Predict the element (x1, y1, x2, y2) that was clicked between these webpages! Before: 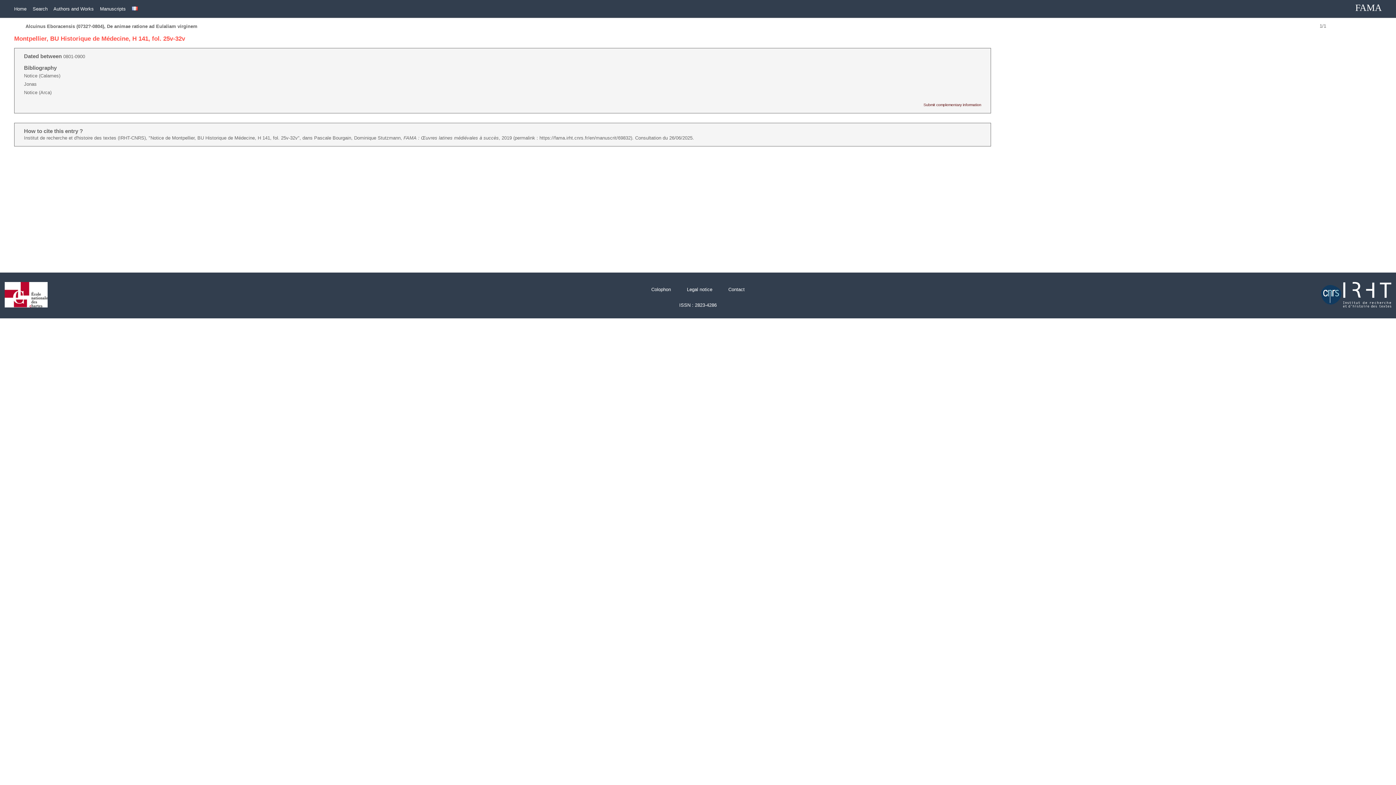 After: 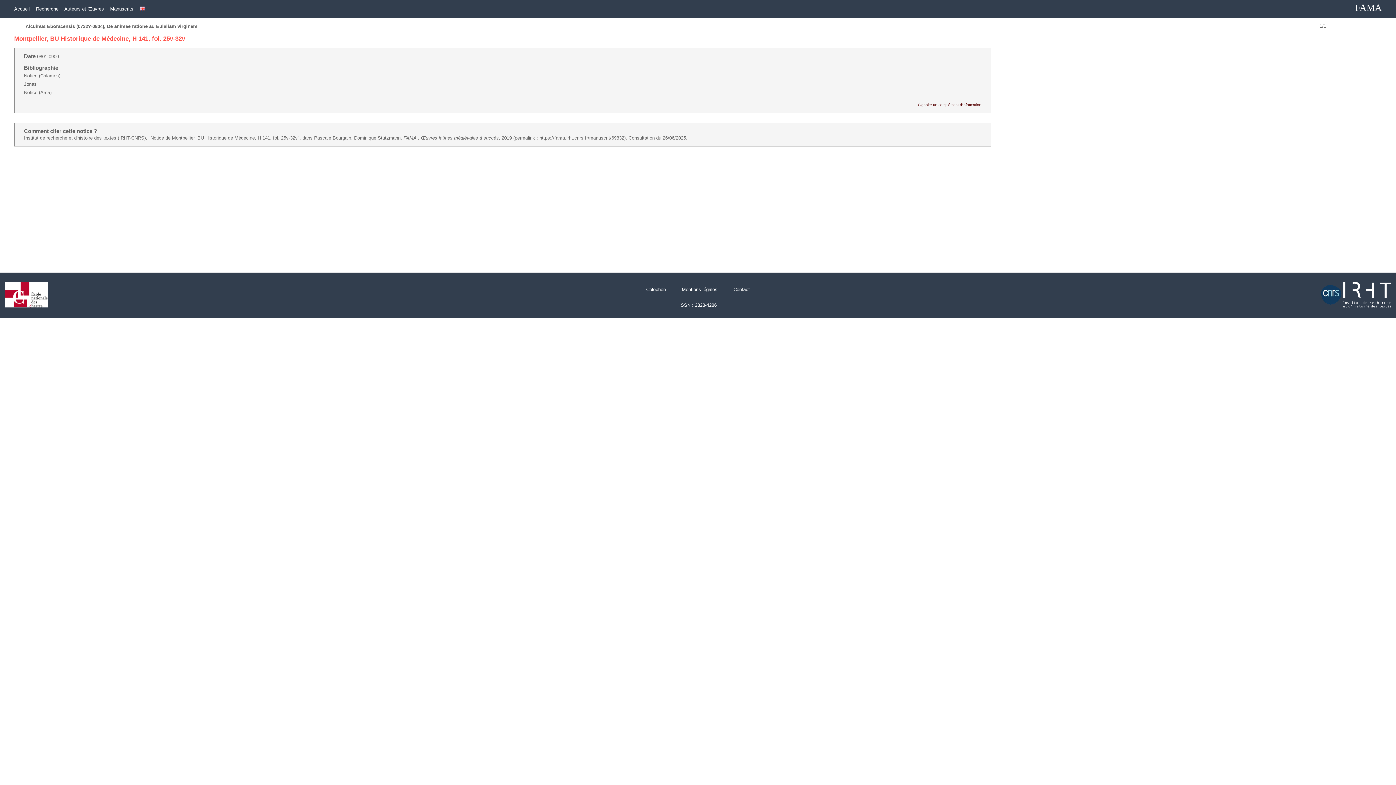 Action: bbox: (132, 6, 137, 11)